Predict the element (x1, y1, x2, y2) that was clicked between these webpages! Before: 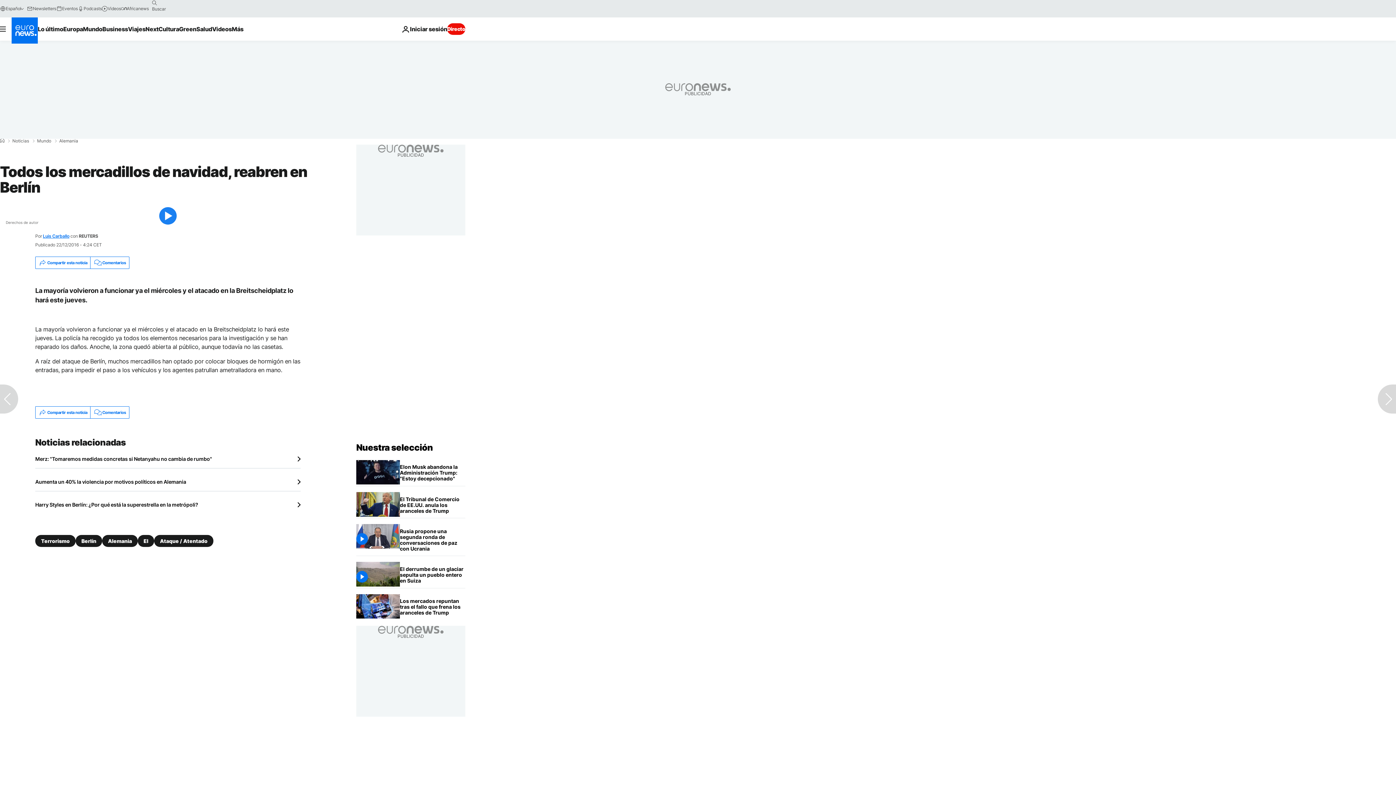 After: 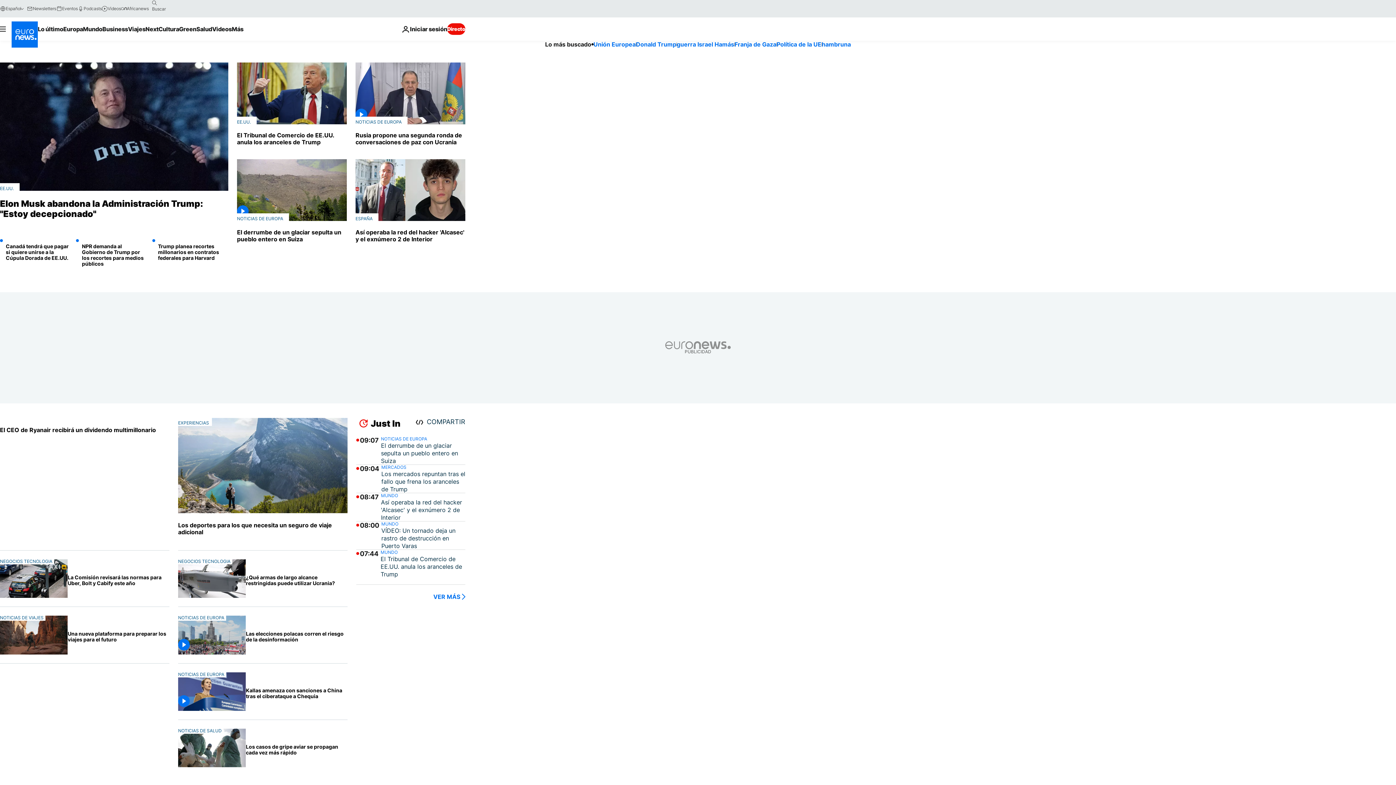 Action: bbox: (356, 442, 433, 453) label: Ir a la Página Principal